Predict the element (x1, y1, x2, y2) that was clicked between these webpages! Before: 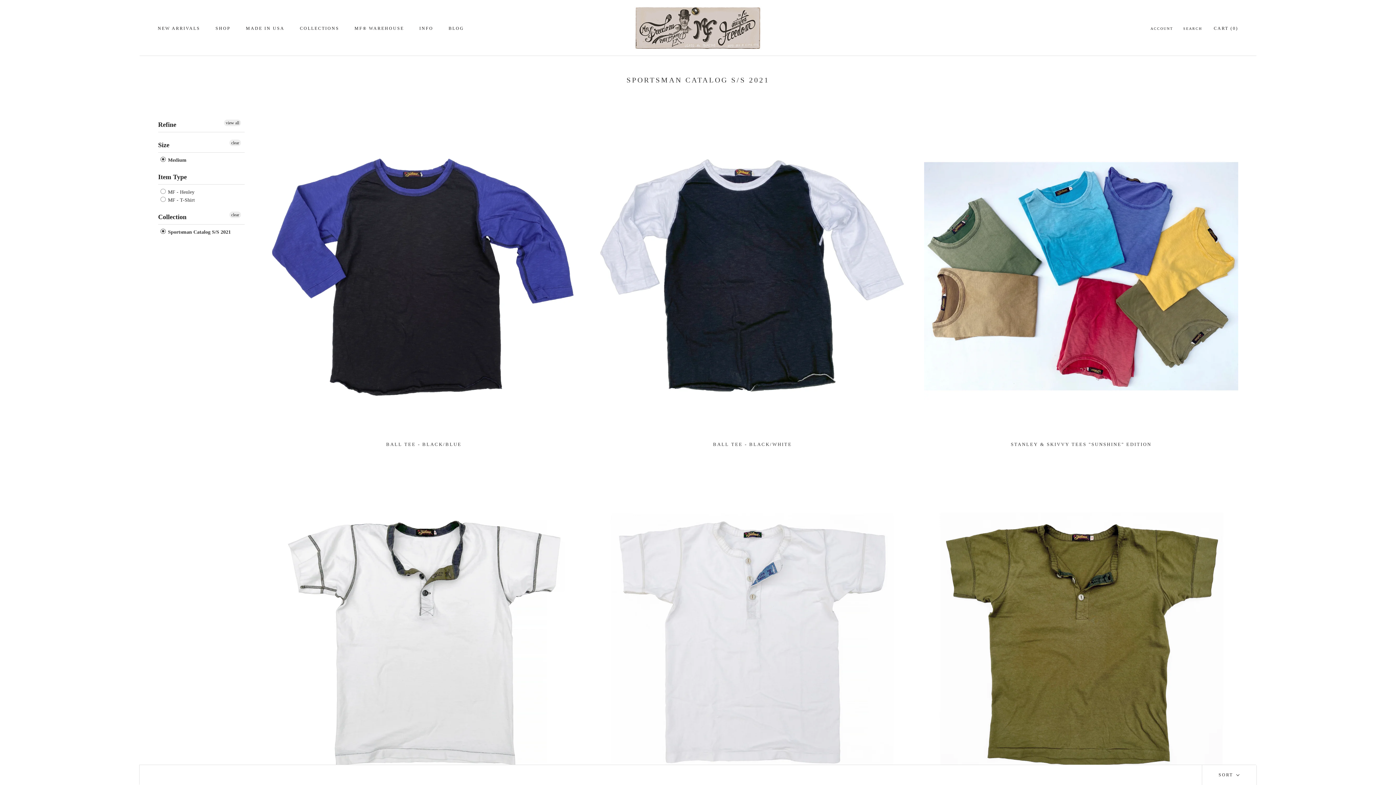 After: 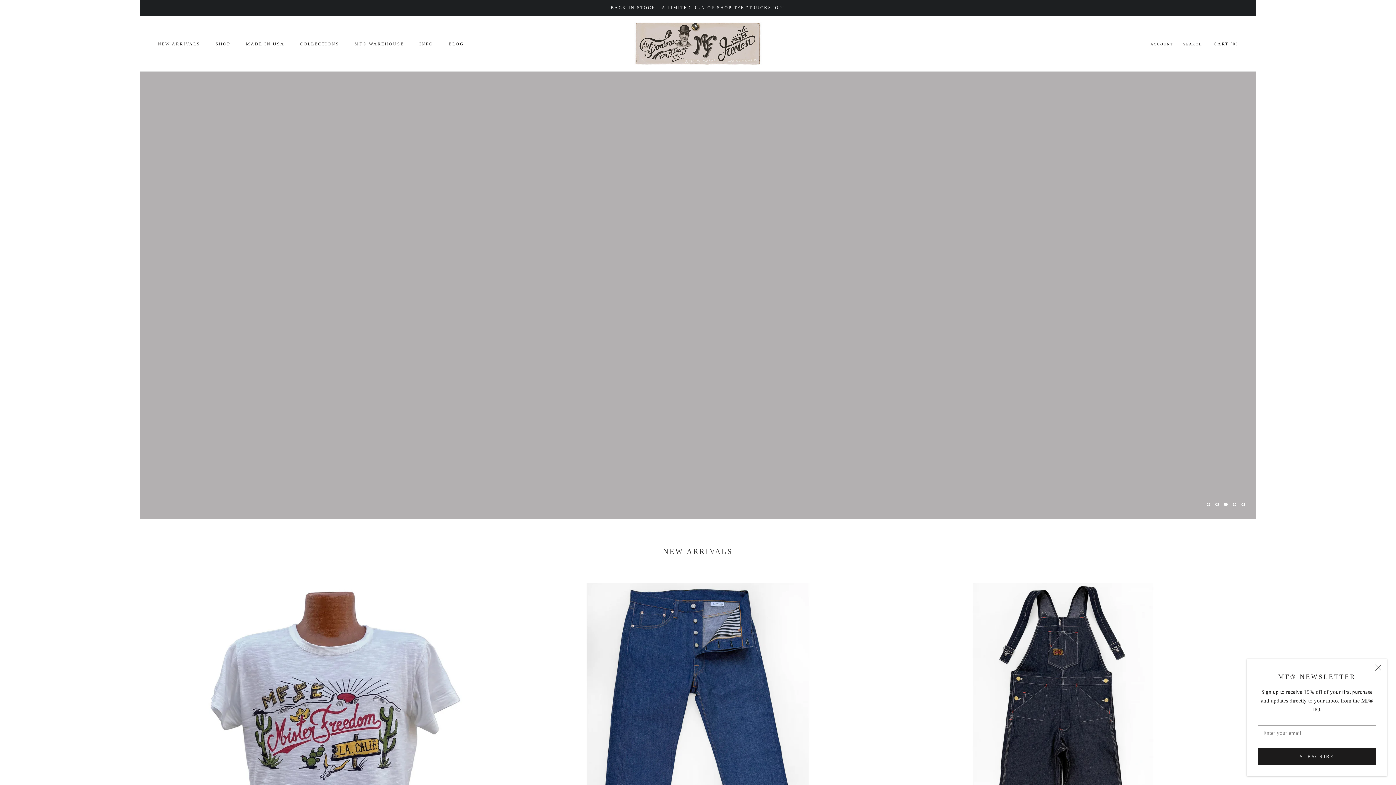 Action: bbox: (634, 6, 761, 49)